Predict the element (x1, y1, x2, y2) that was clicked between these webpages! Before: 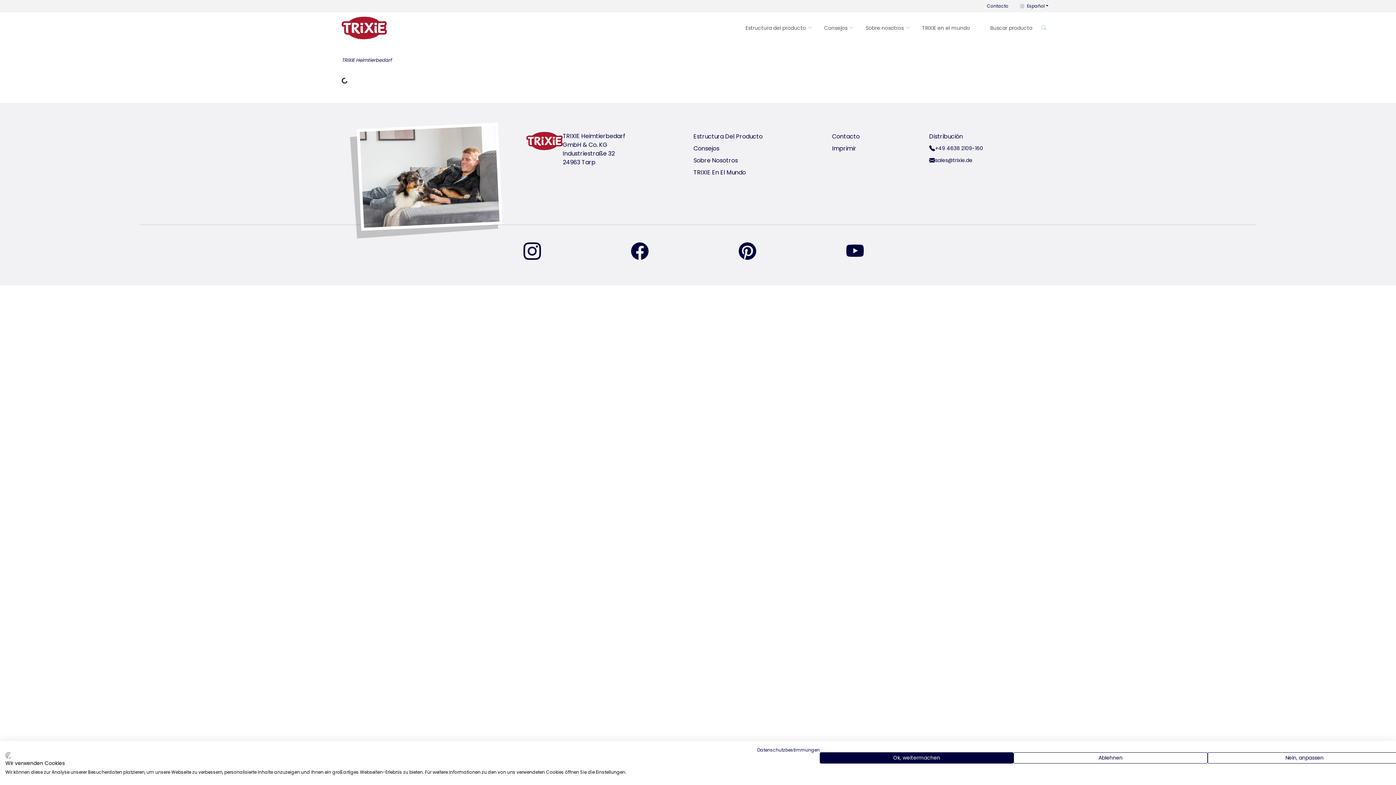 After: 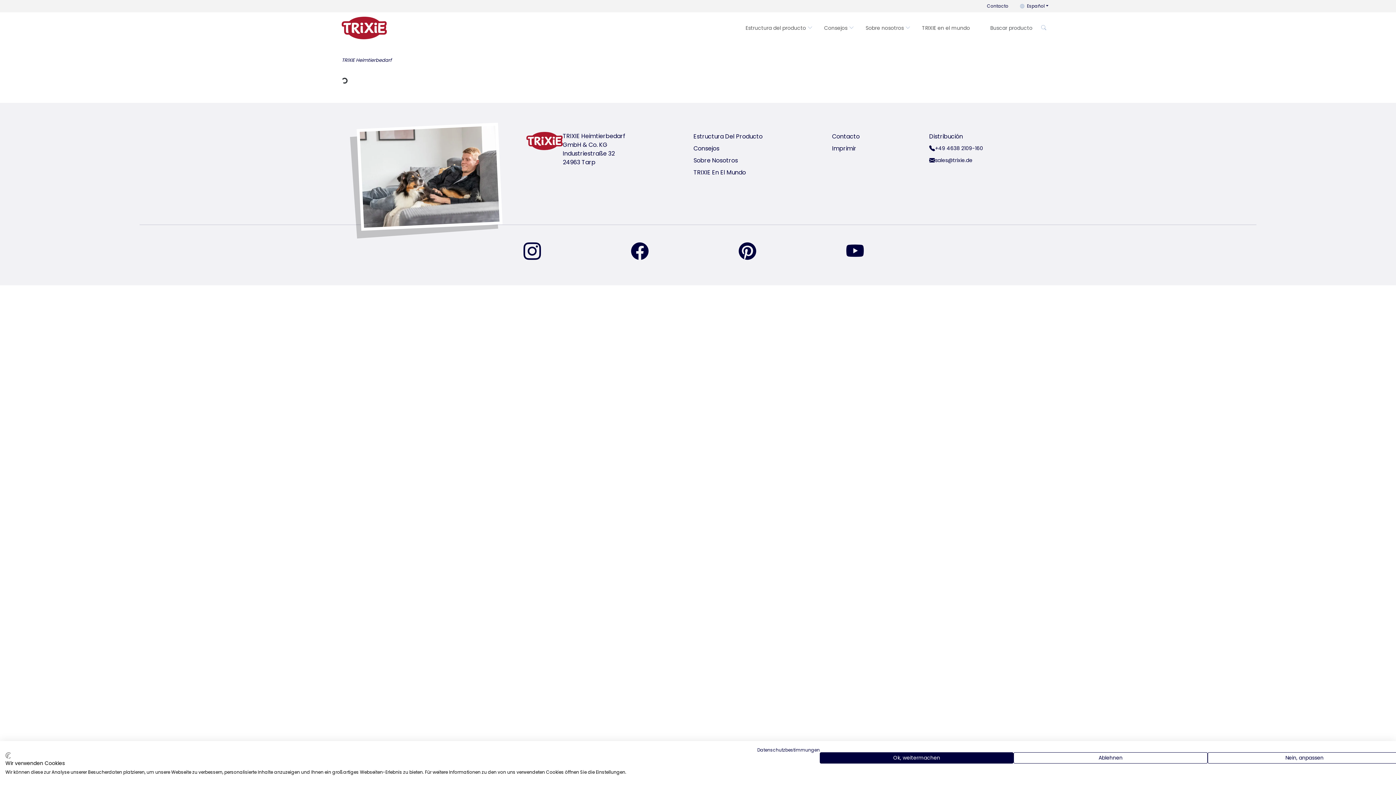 Action: bbox: (738, 238, 765, 265) label: encuéntranos en Pinterest